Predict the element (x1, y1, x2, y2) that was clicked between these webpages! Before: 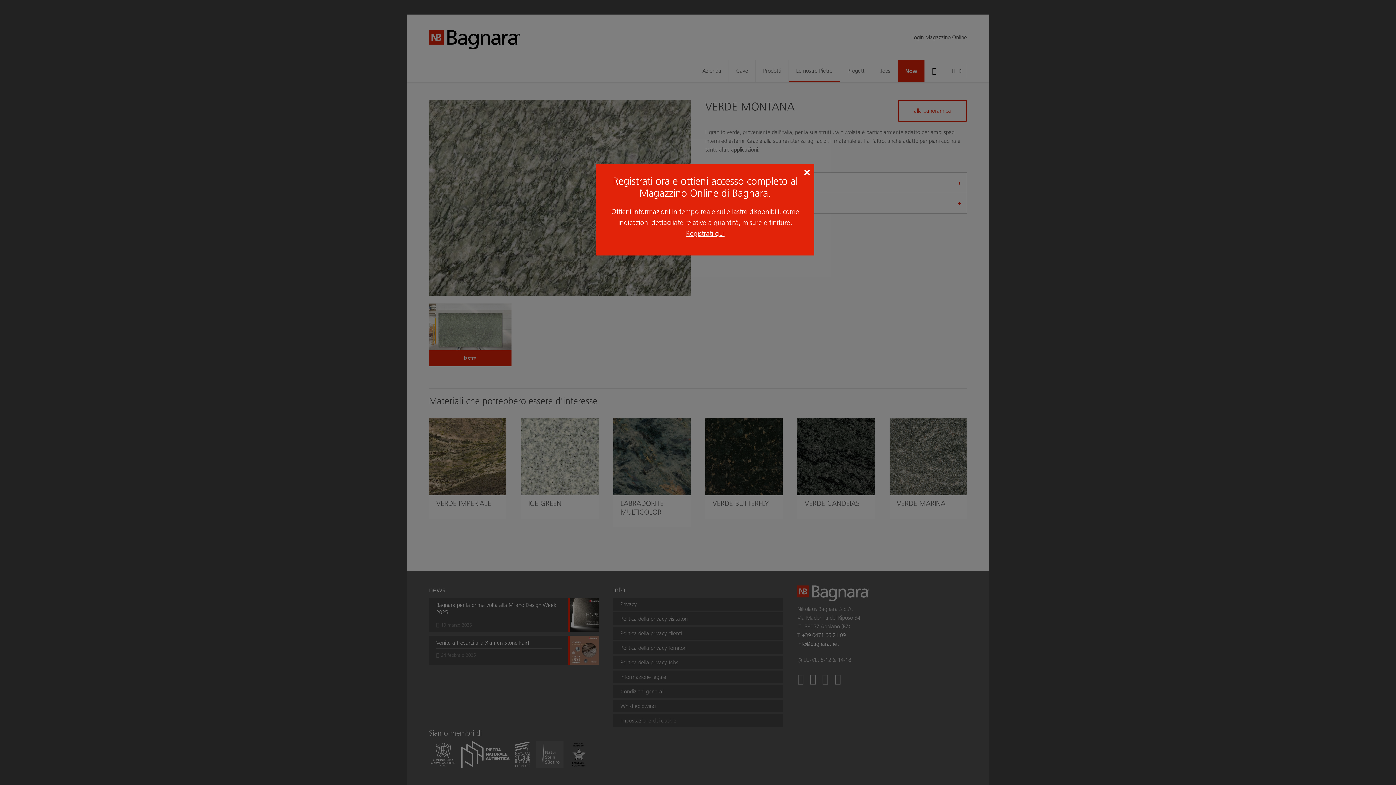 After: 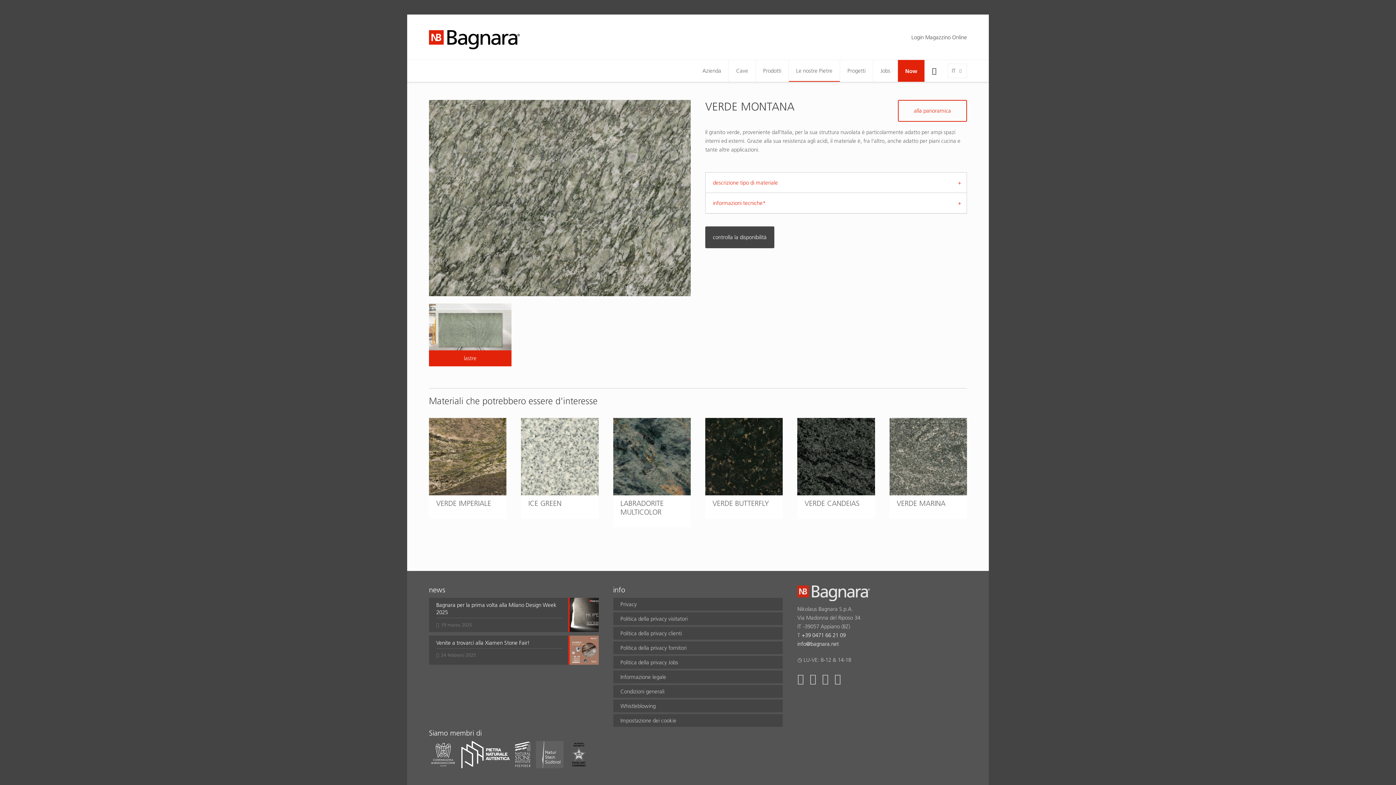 Action: bbox: (800, 164, 814, 178) label: ×